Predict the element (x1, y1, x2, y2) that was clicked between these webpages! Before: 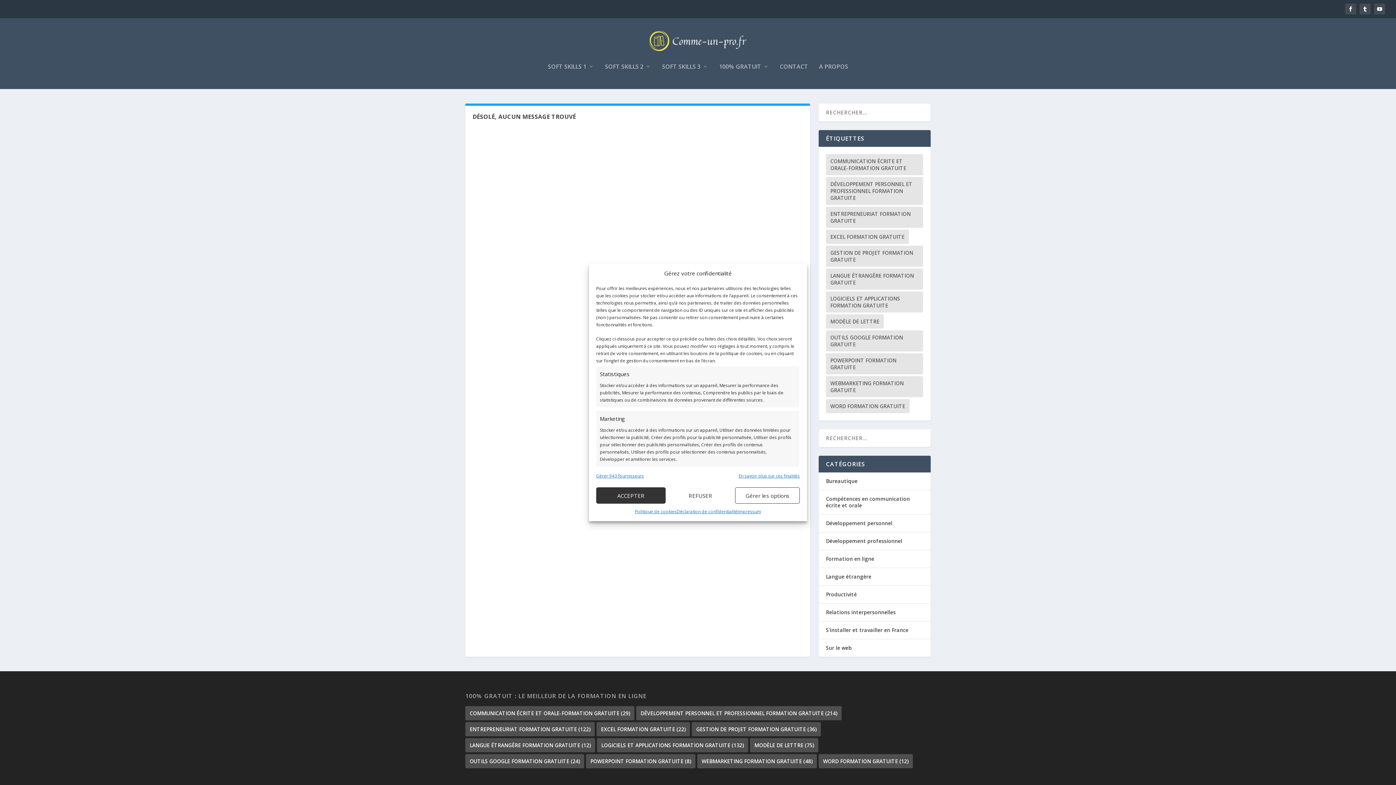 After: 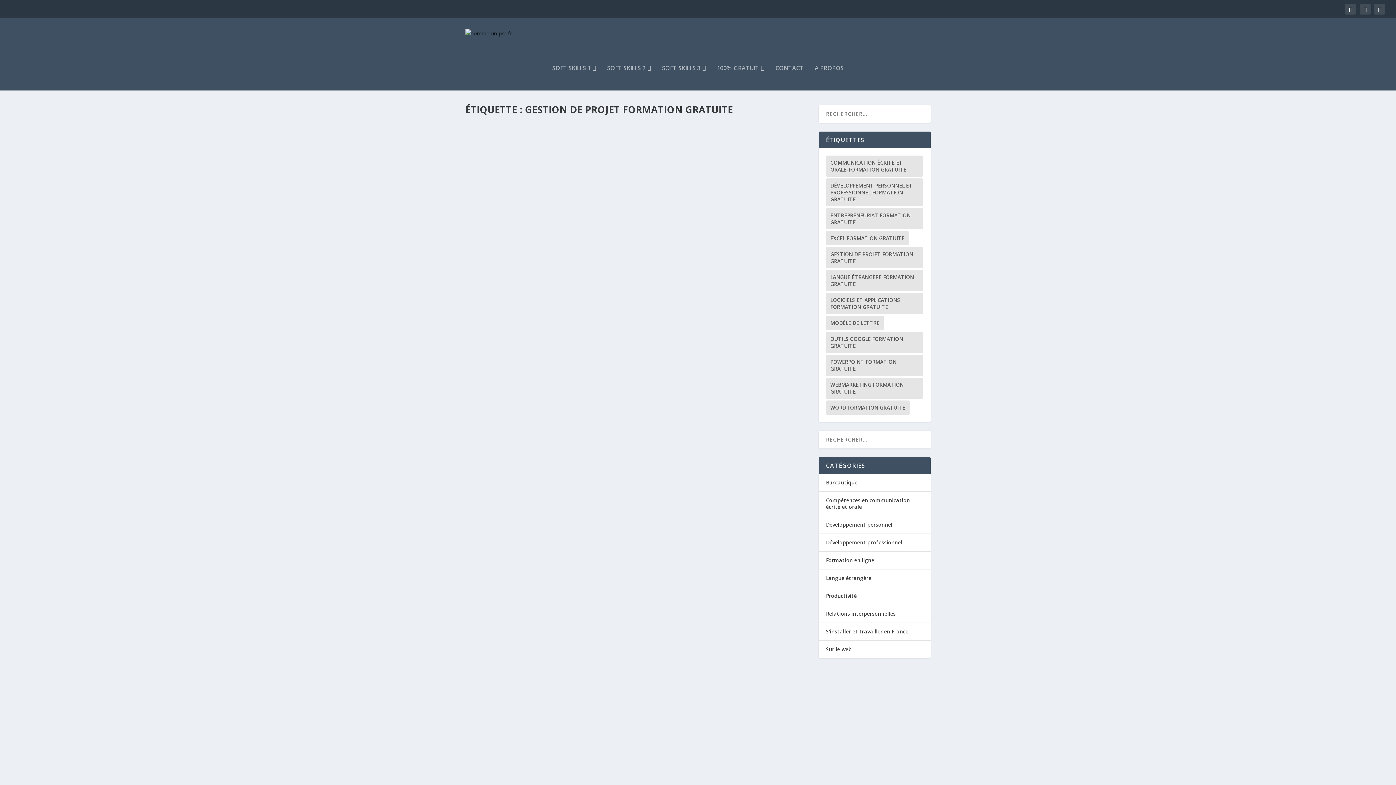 Action: label: gestion de projet formation gratuite (36 éléments) bbox: (826, 245, 923, 266)